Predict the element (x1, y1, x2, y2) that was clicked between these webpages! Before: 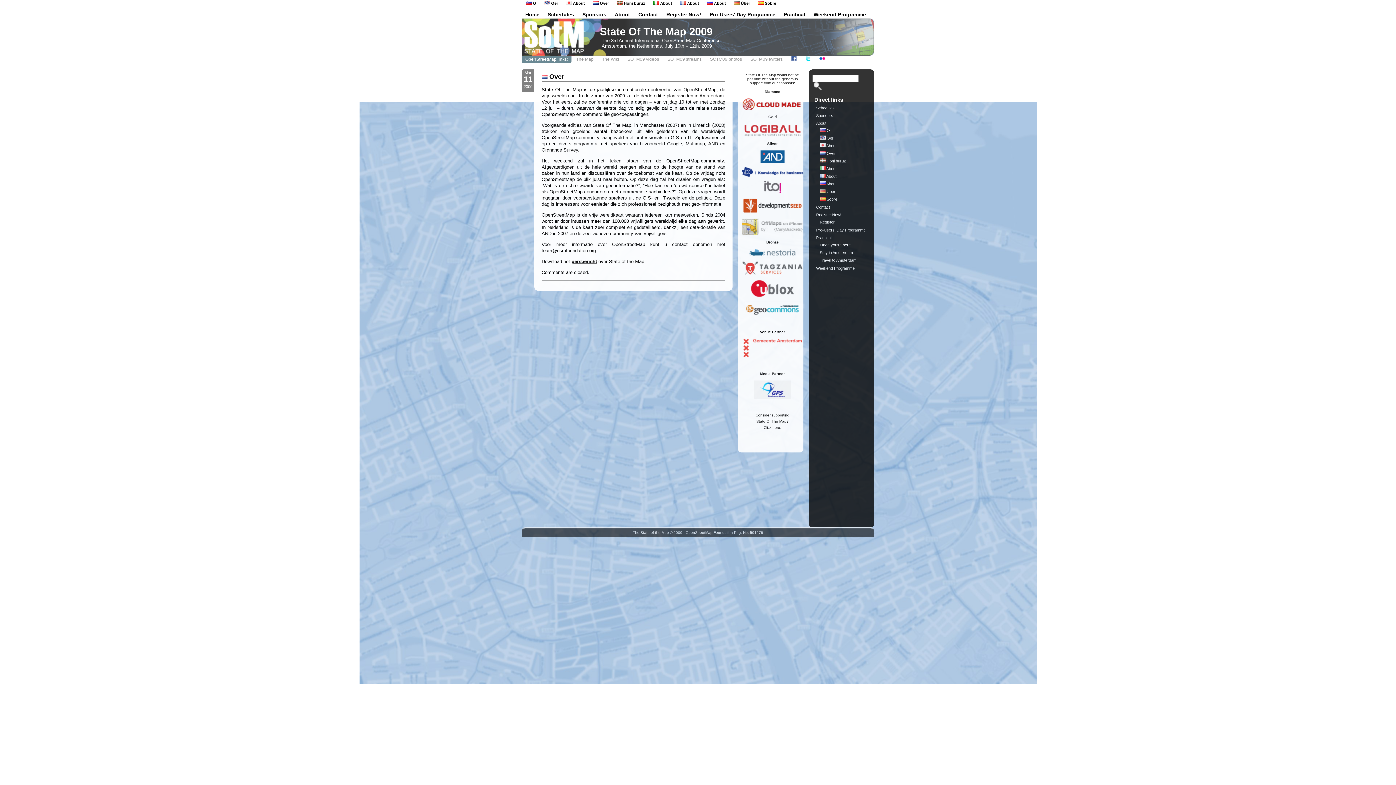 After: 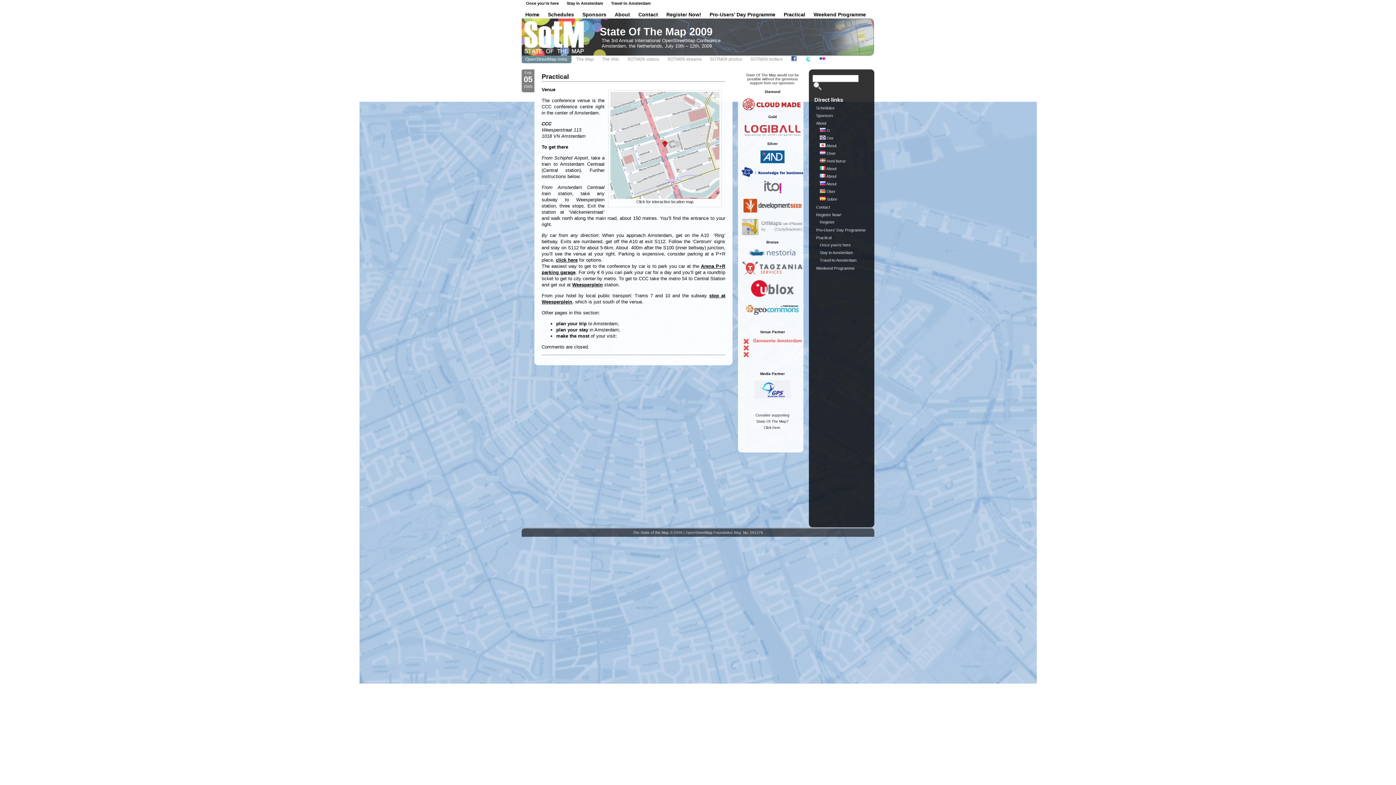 Action: label: Practical bbox: (816, 235, 831, 240)